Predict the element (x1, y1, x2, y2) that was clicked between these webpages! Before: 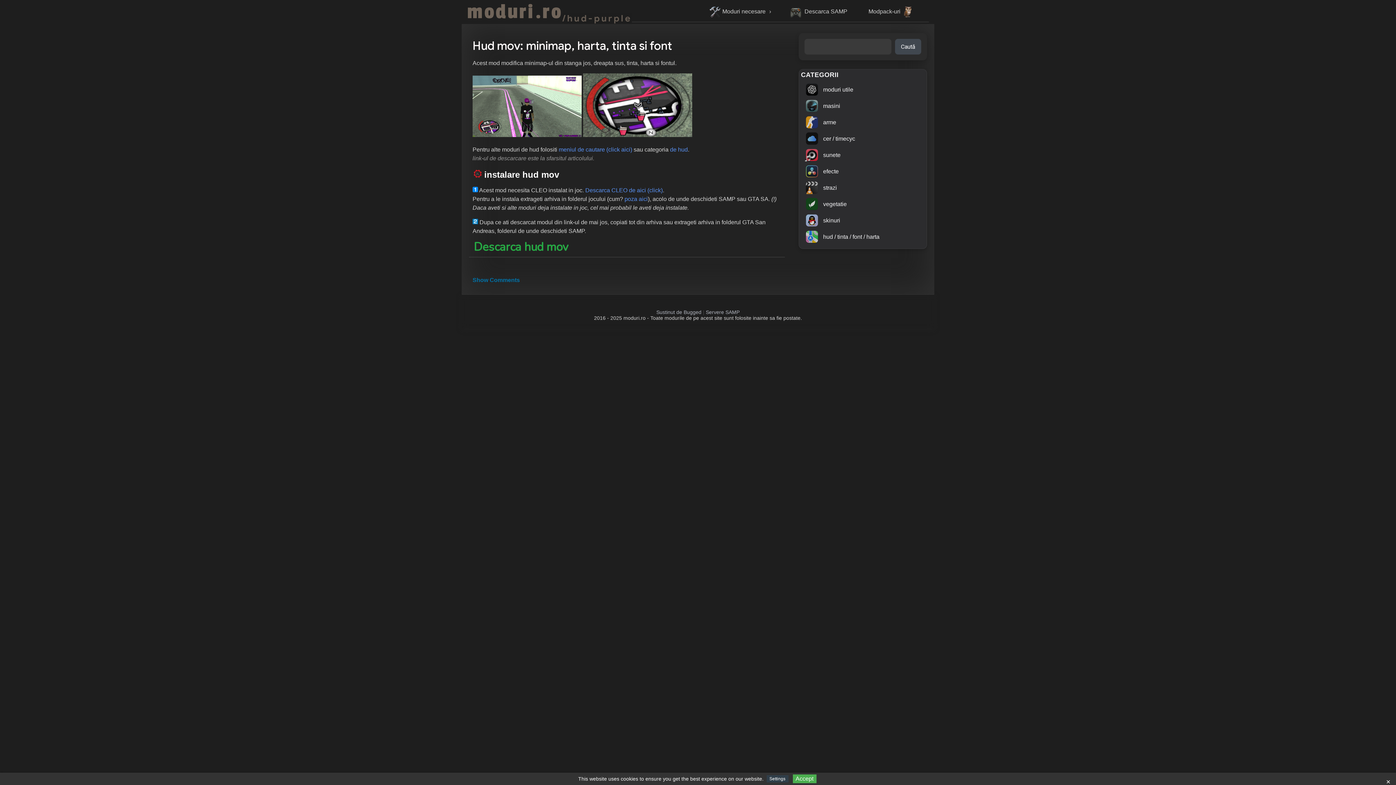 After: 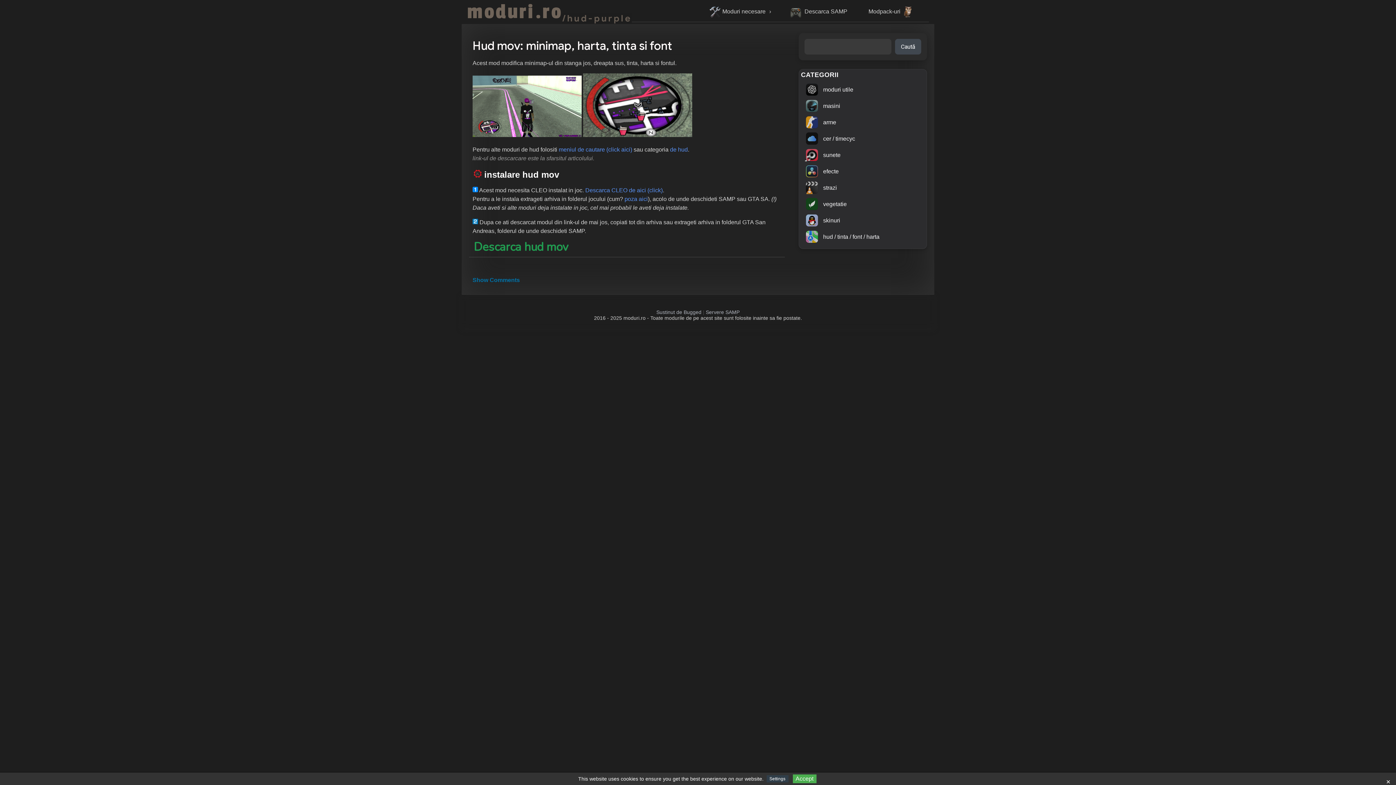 Action: bbox: (473, 239, 568, 254) label: Descarca hud mov